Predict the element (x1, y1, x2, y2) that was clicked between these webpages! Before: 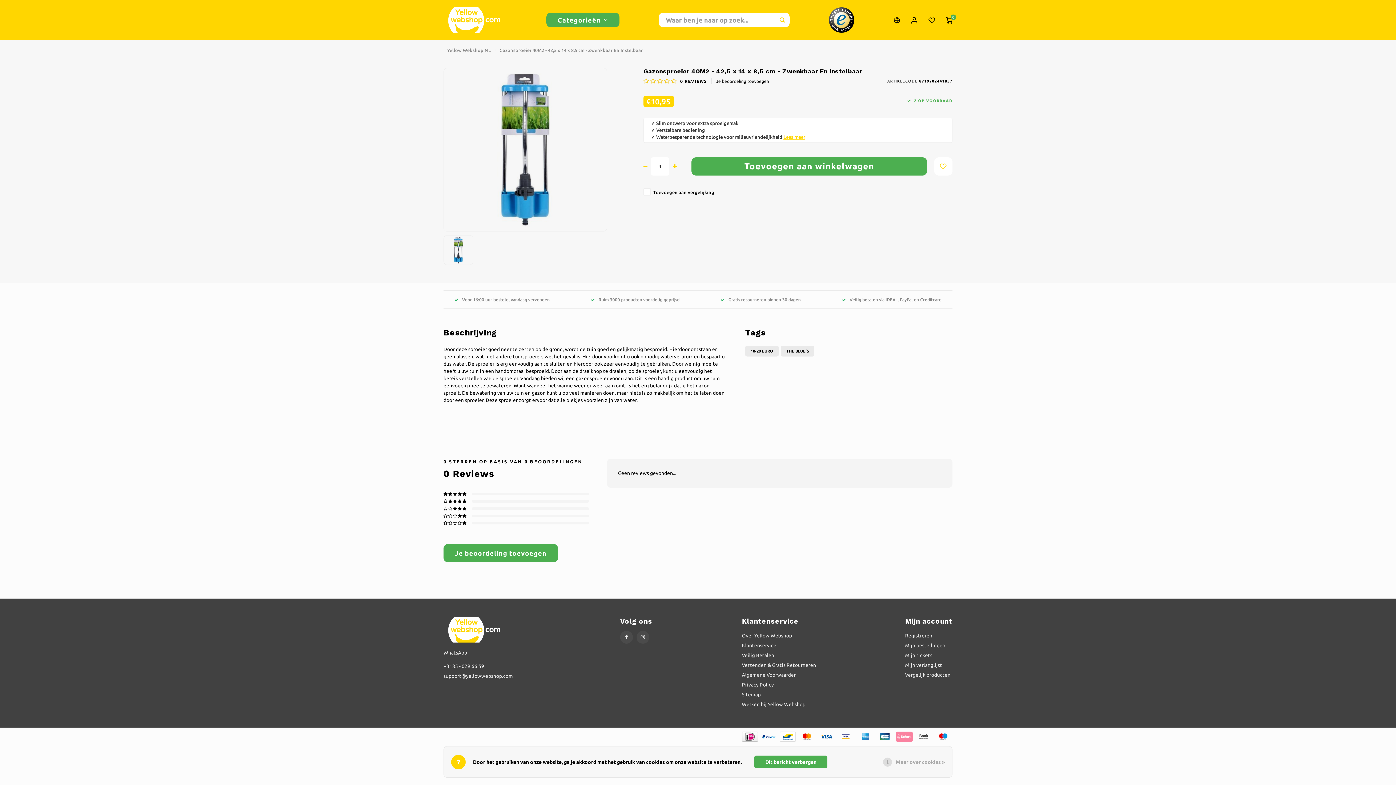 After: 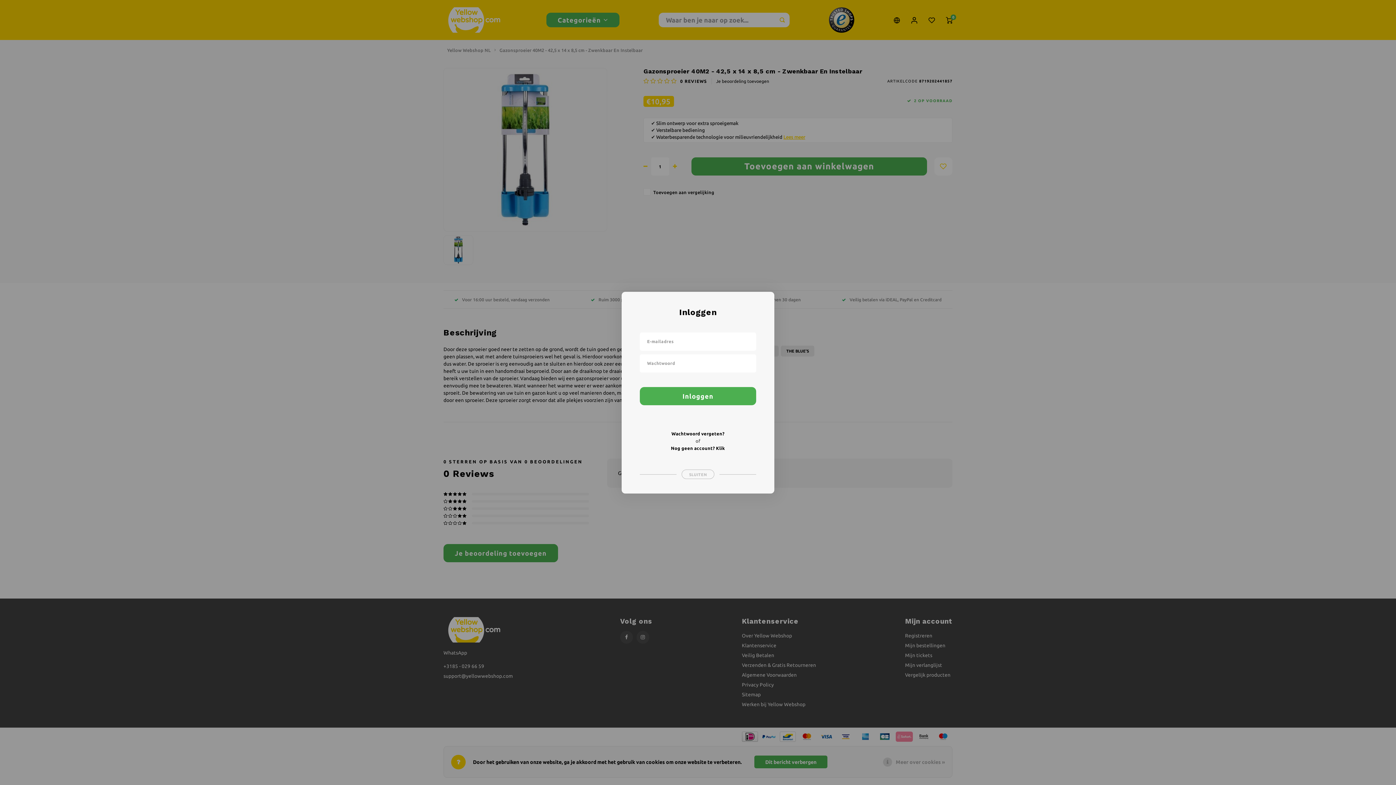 Action: bbox: (934, 157, 952, 175)